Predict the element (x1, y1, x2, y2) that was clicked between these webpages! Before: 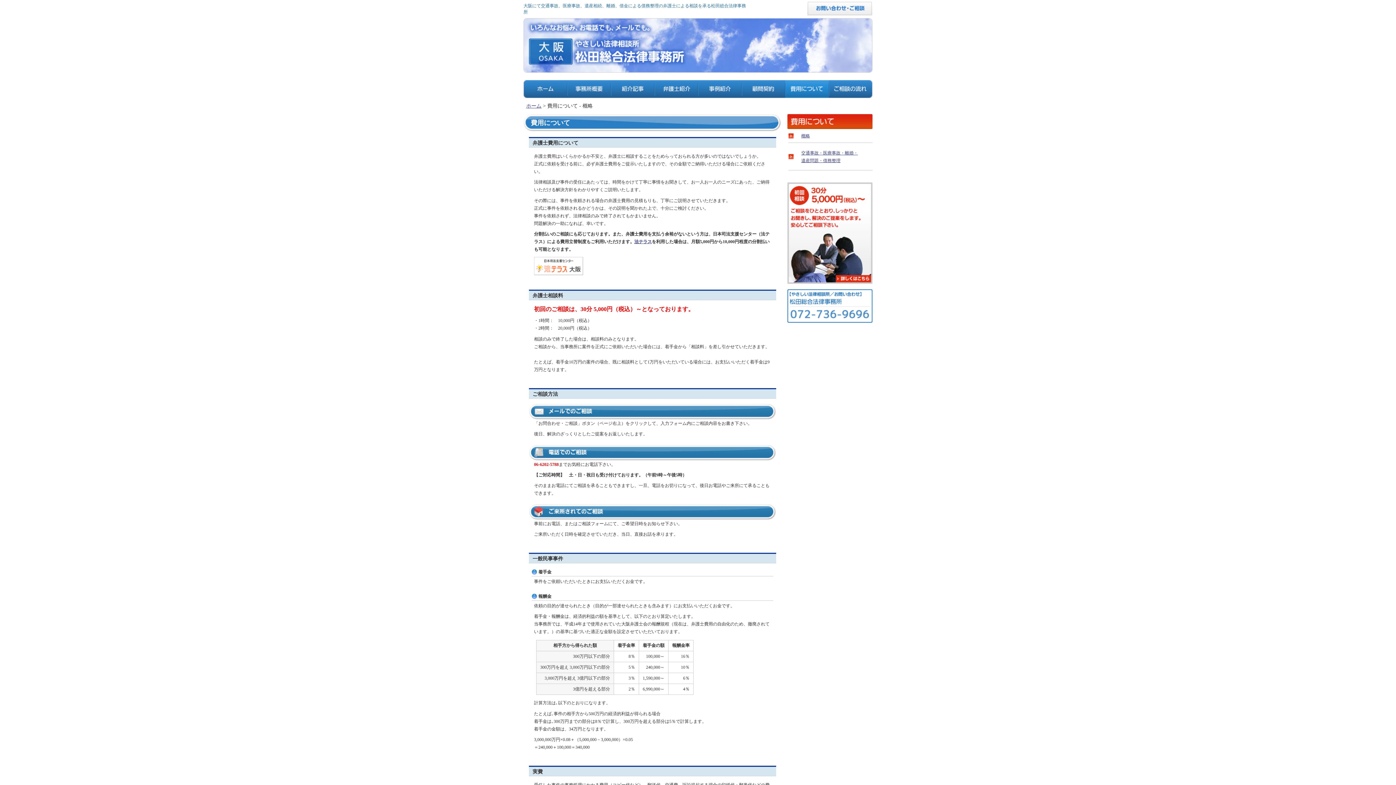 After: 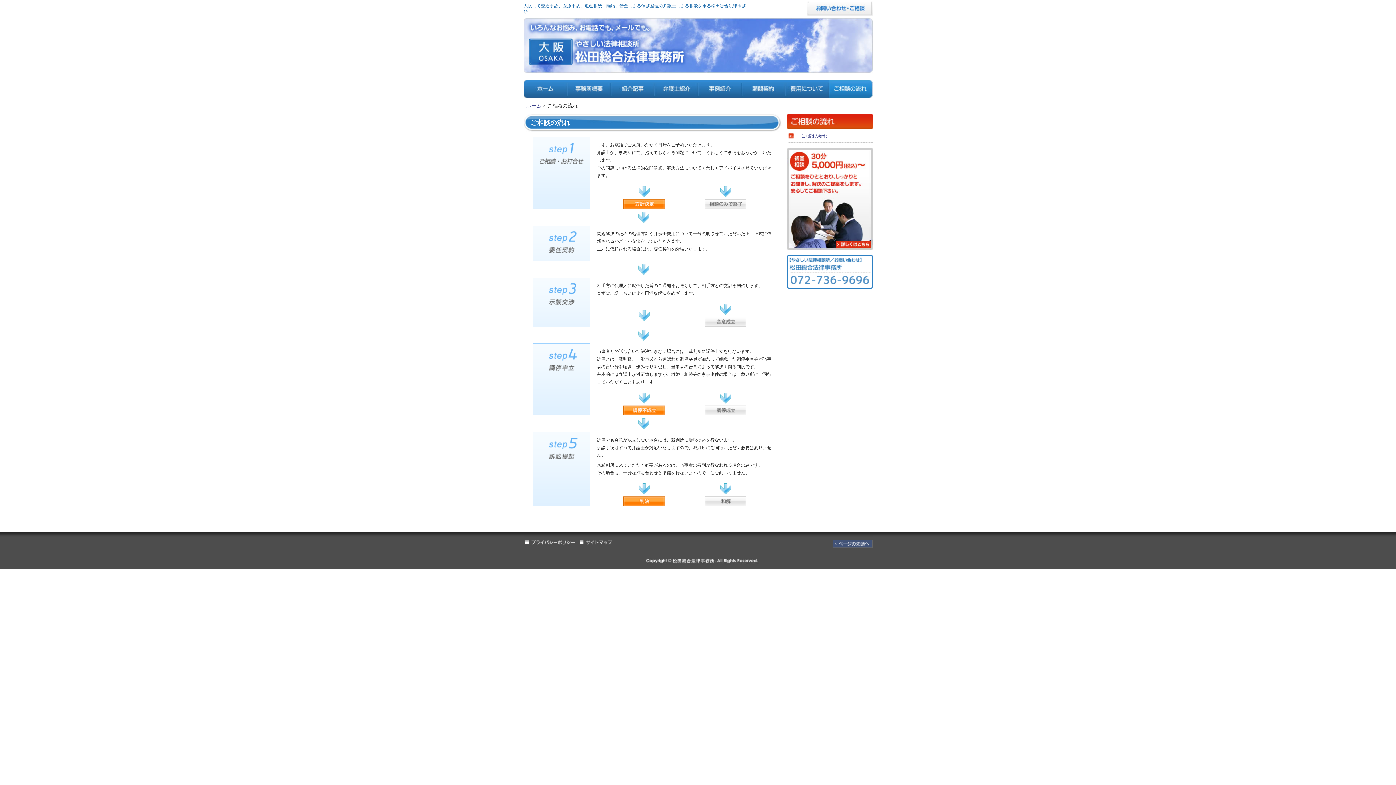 Action: bbox: (829, 80, 872, 85)